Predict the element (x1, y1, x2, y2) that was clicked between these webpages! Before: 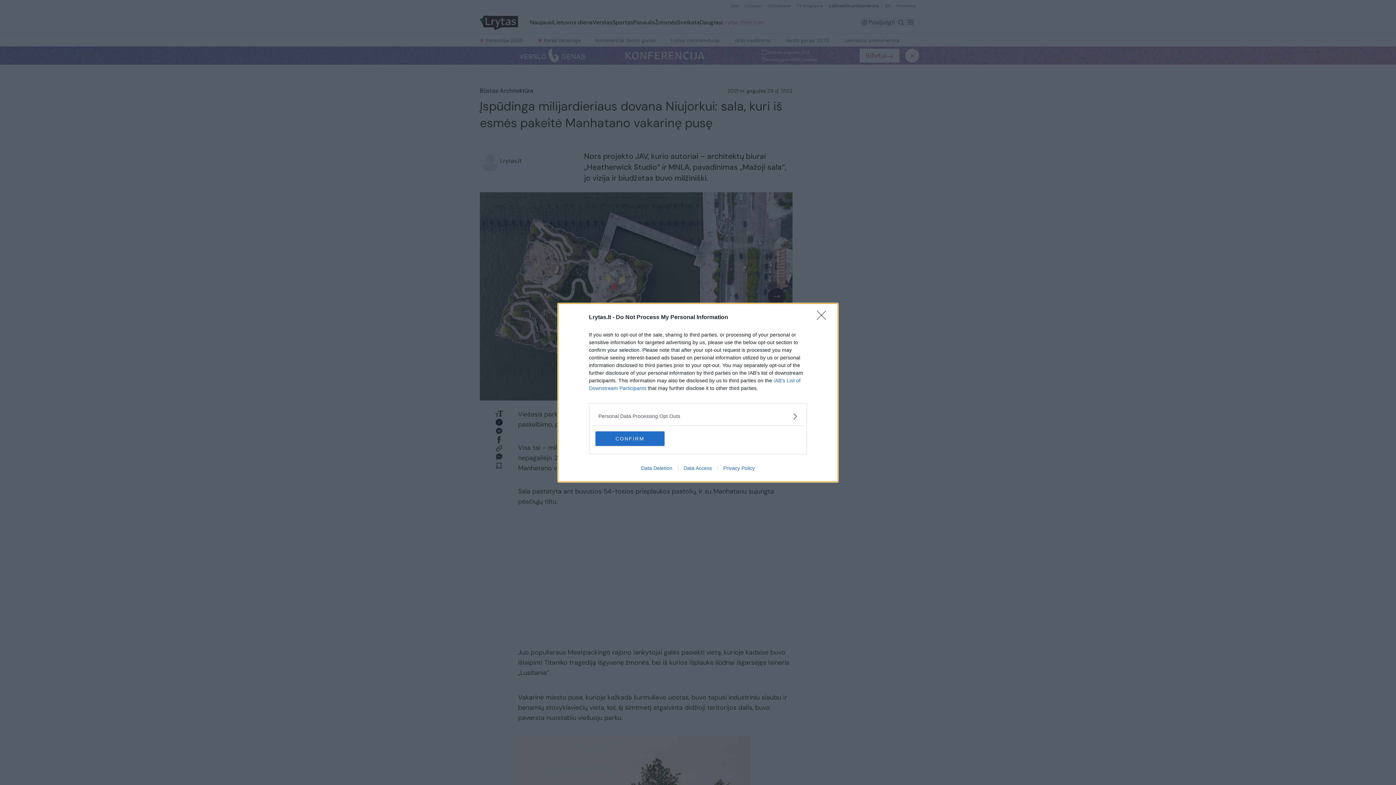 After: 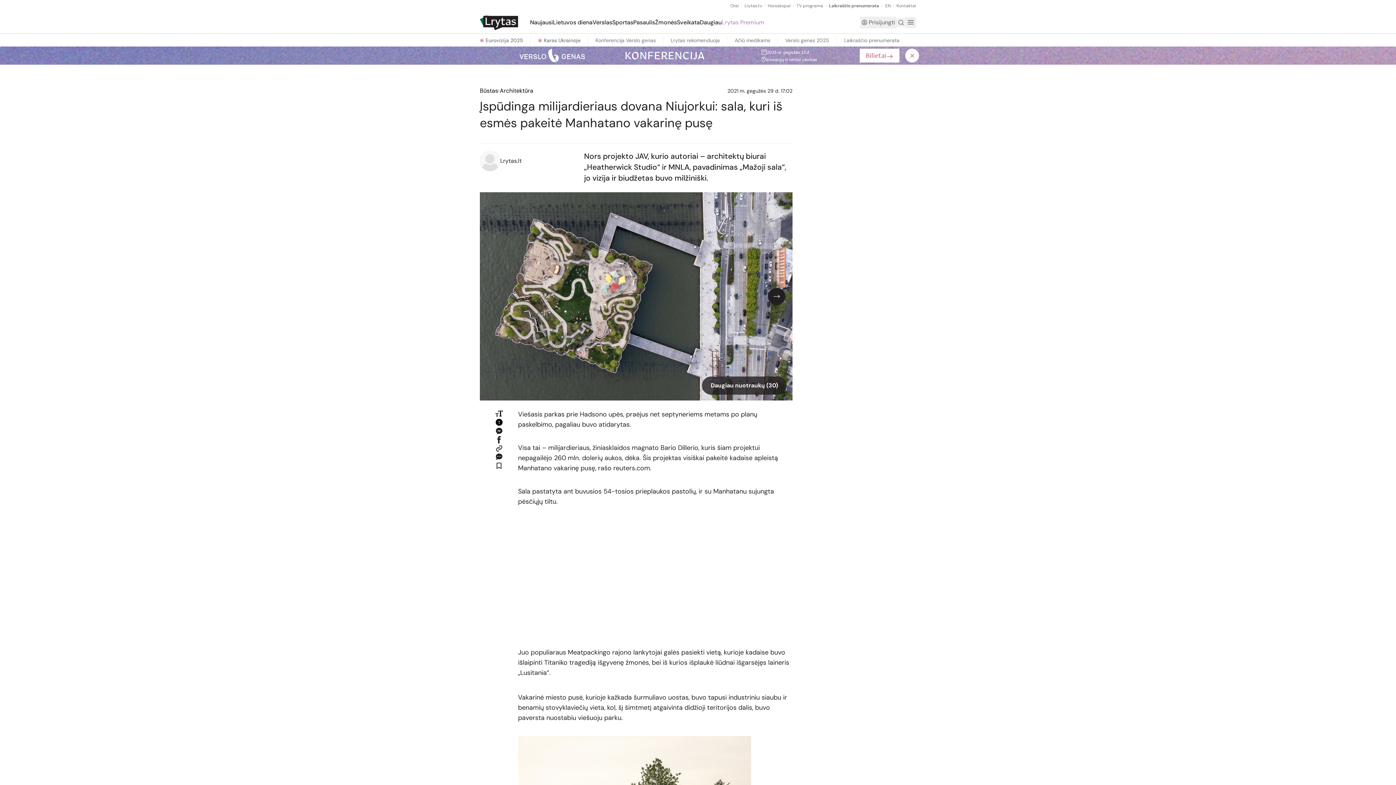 Action: bbox: (595, 431, 664, 446) label: CONFIRM